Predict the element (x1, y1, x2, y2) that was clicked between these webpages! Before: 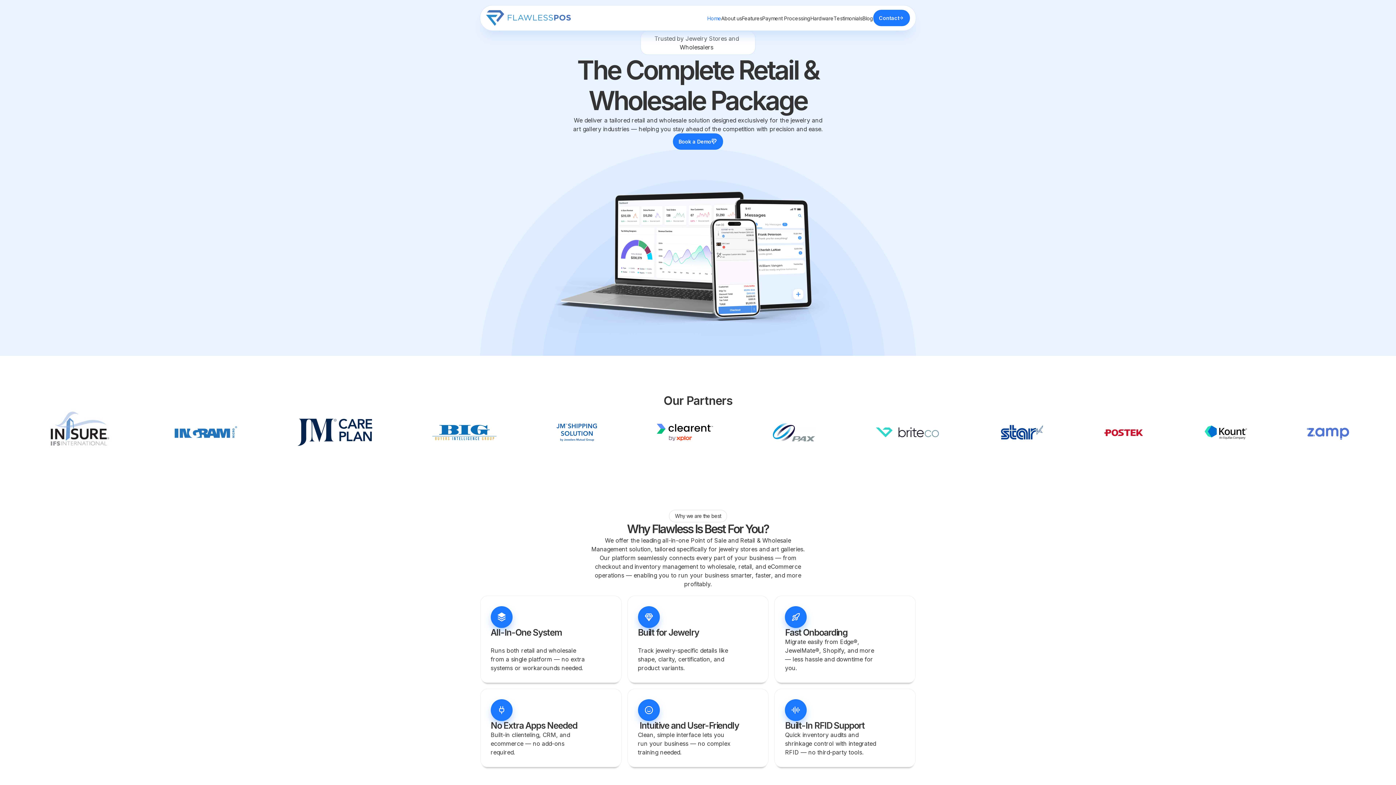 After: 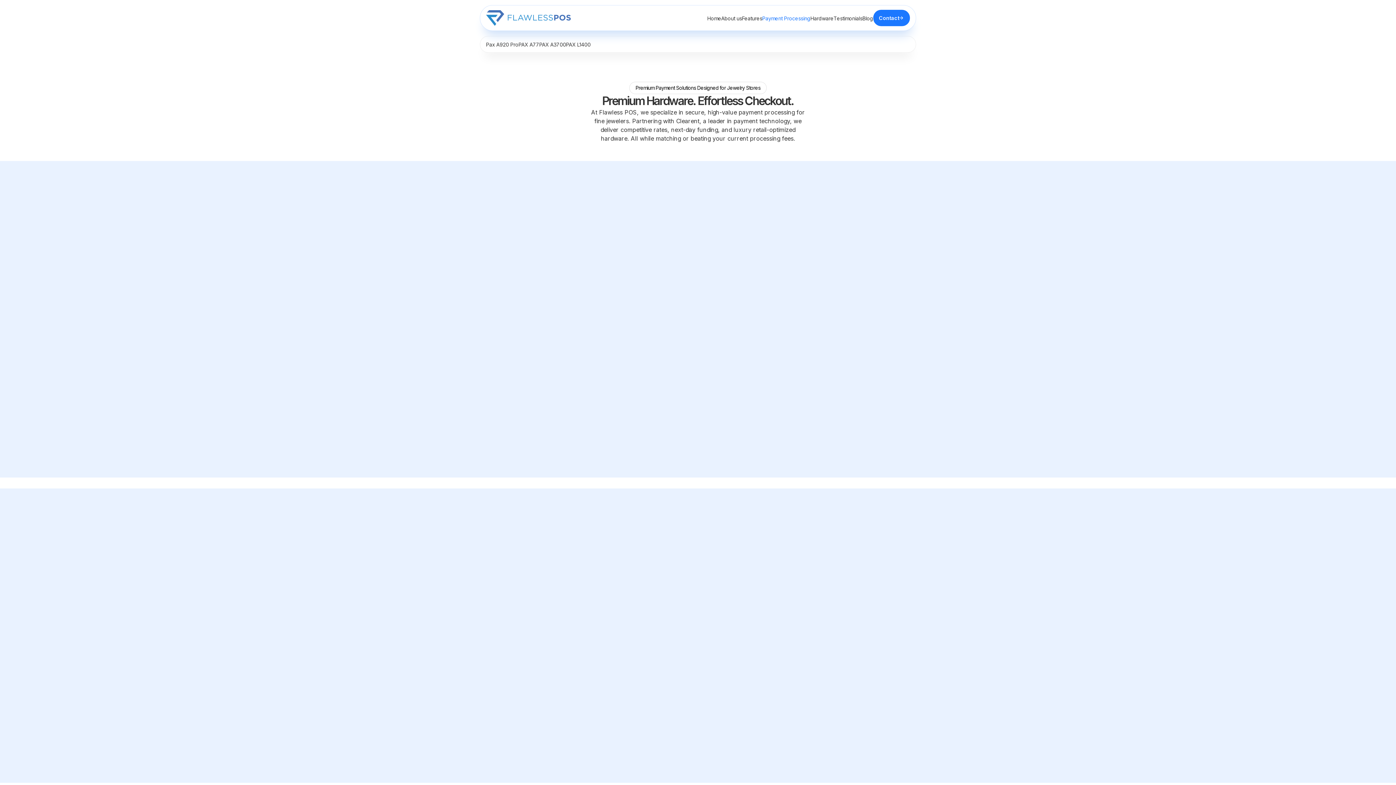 Action: label: Payment Processing
Payment Processing bbox: (762, 14, 810, 21)